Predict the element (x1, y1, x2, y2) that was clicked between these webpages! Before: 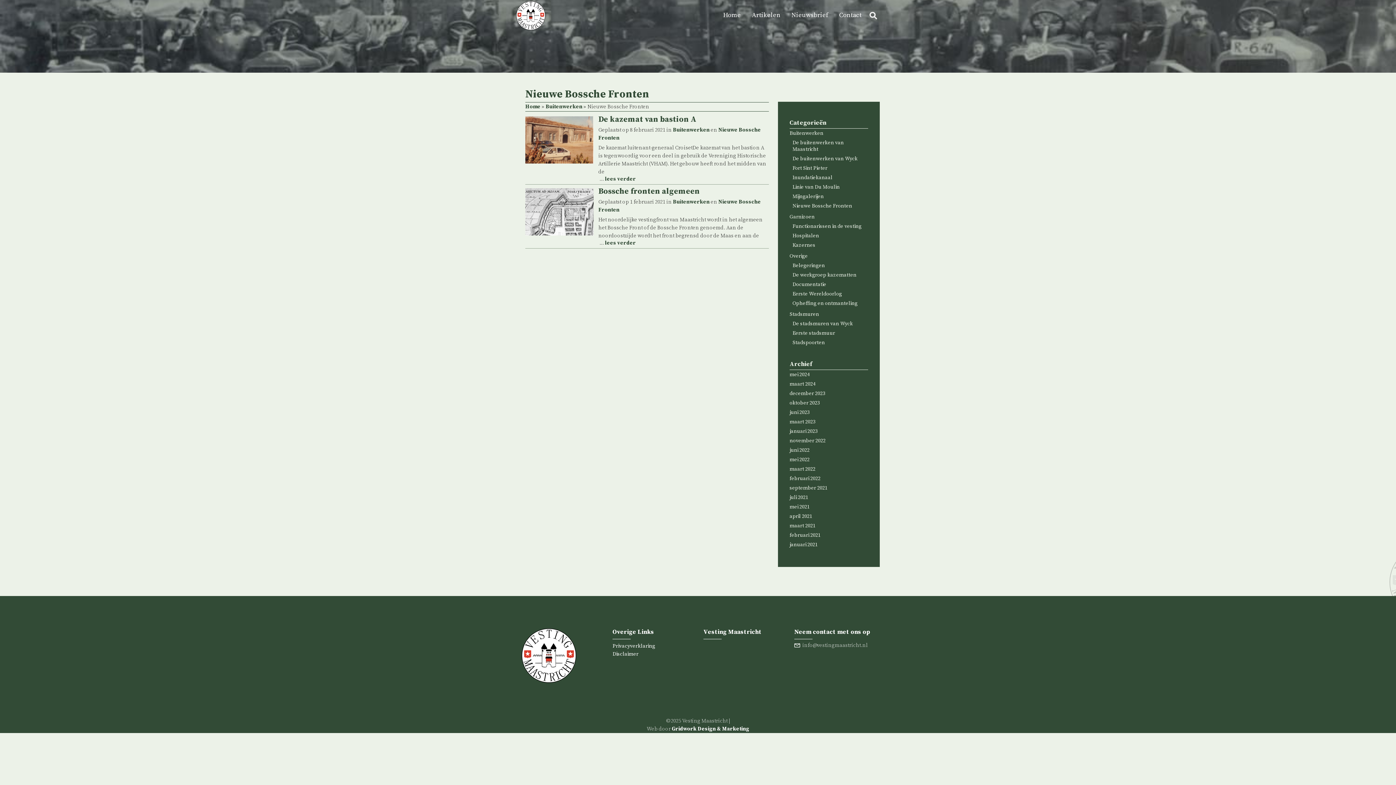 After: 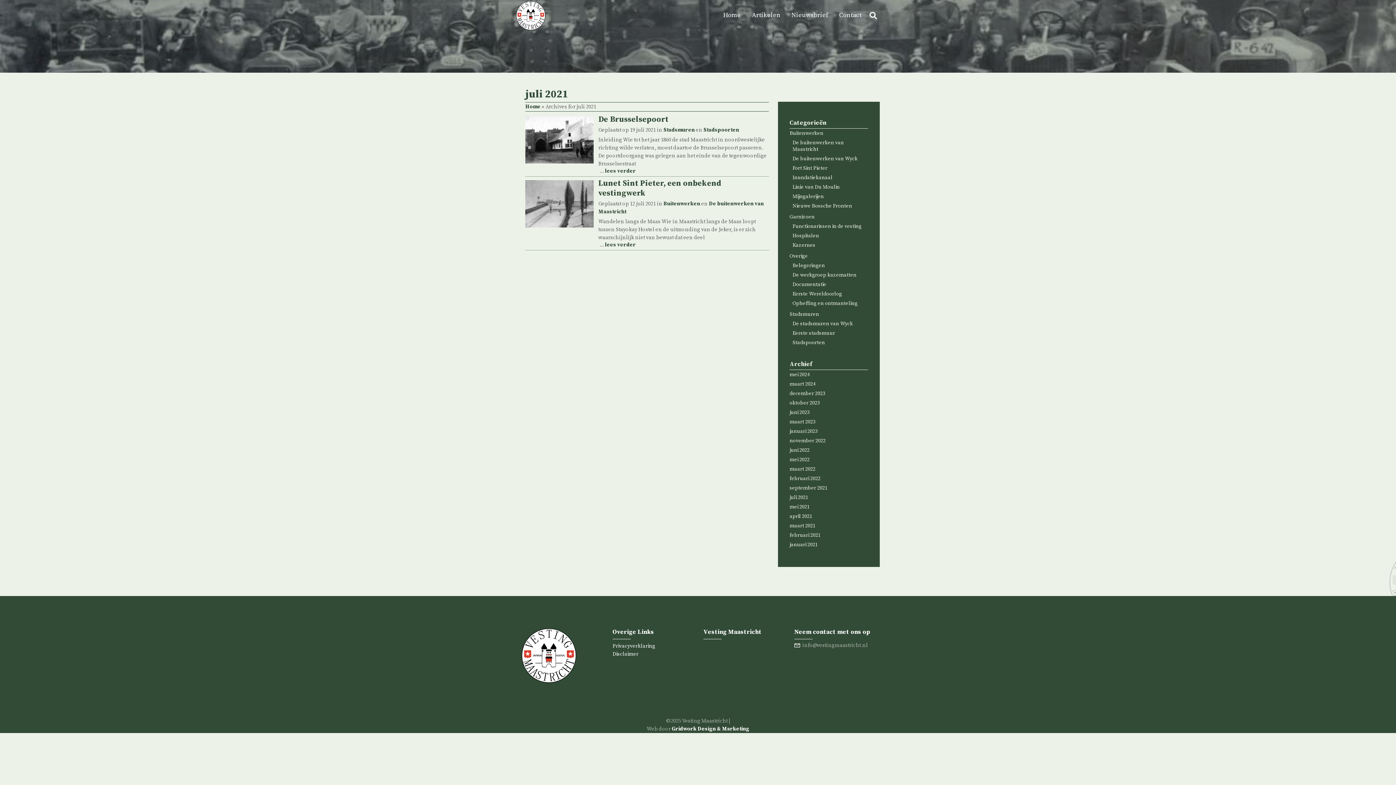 Action: bbox: (789, 494, 808, 501) label: juli 2021